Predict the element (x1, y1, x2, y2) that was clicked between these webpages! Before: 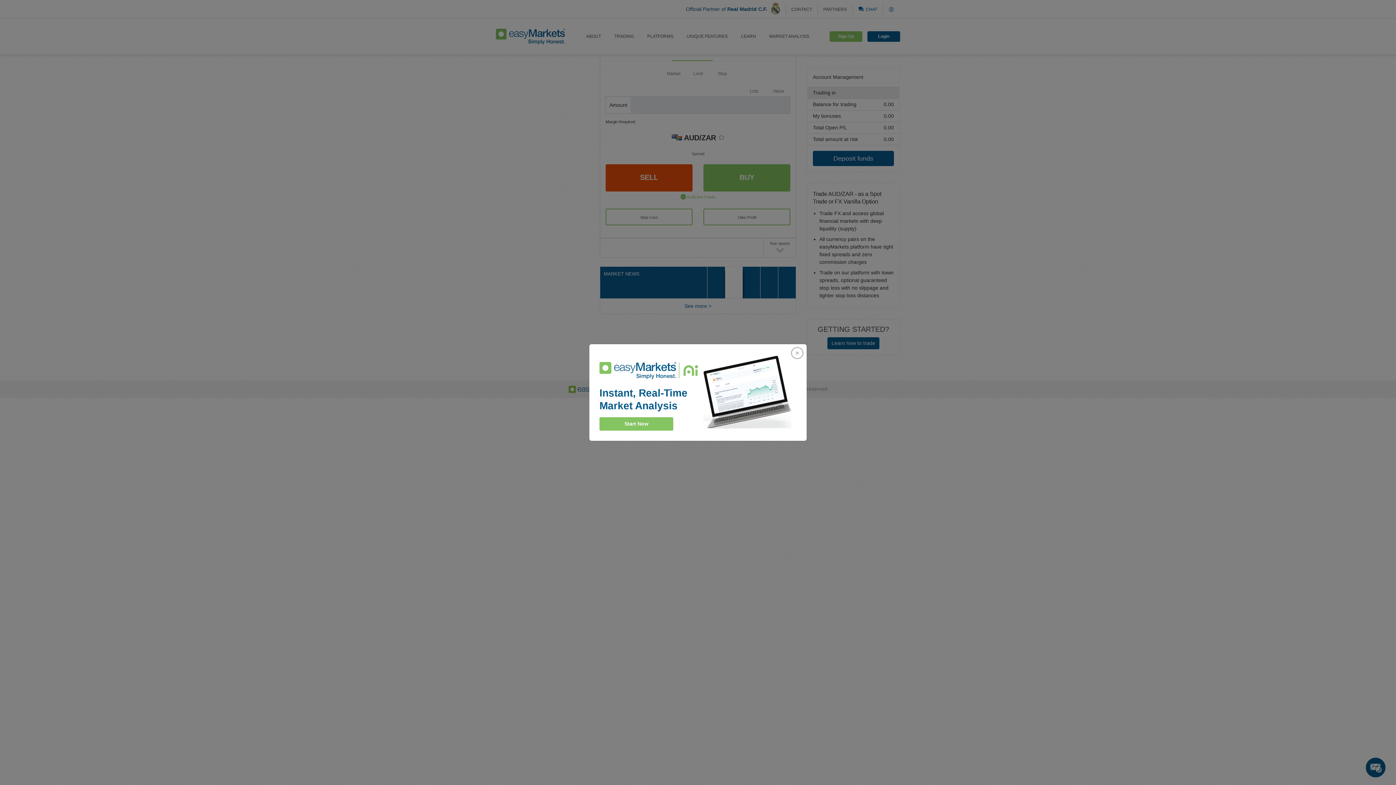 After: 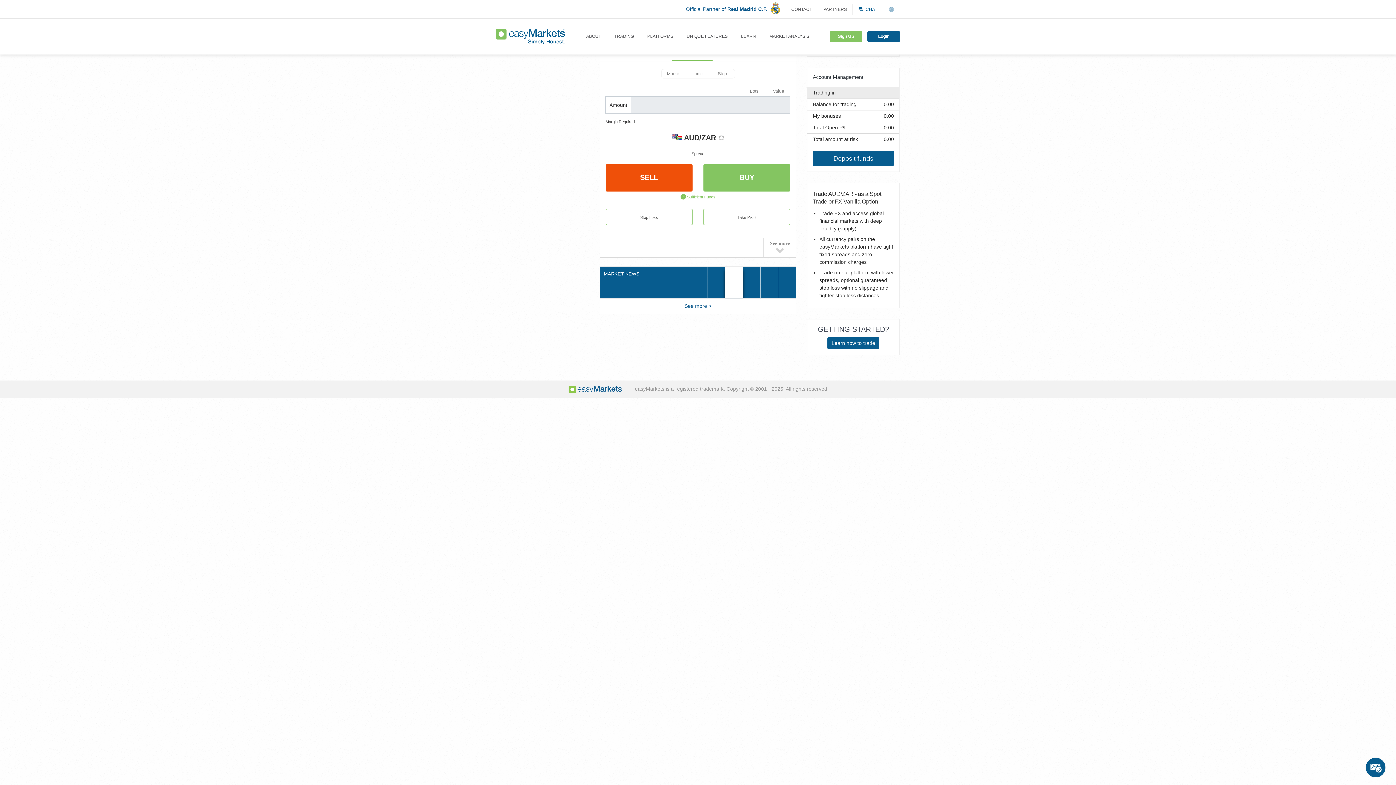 Action: label: Close bbox: (789, 345, 805, 359)